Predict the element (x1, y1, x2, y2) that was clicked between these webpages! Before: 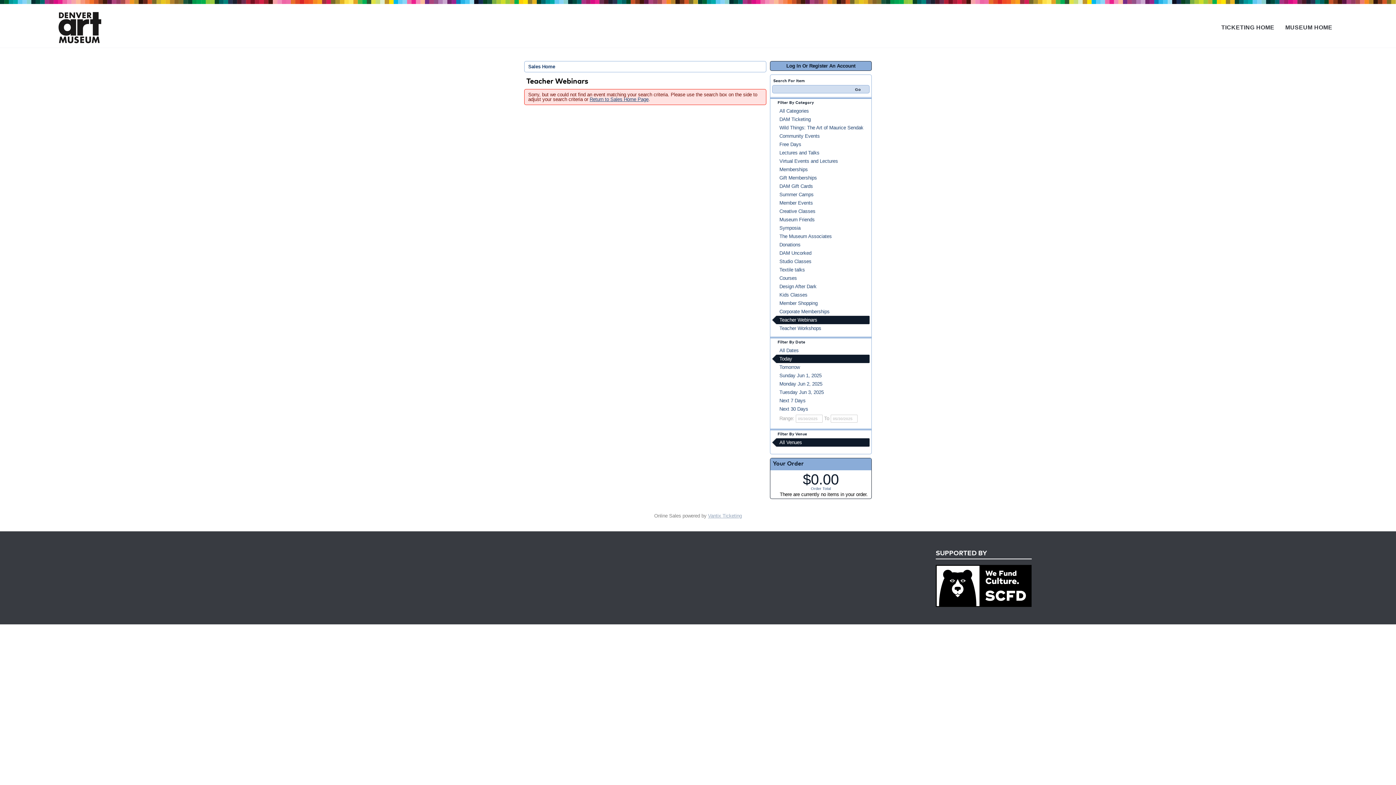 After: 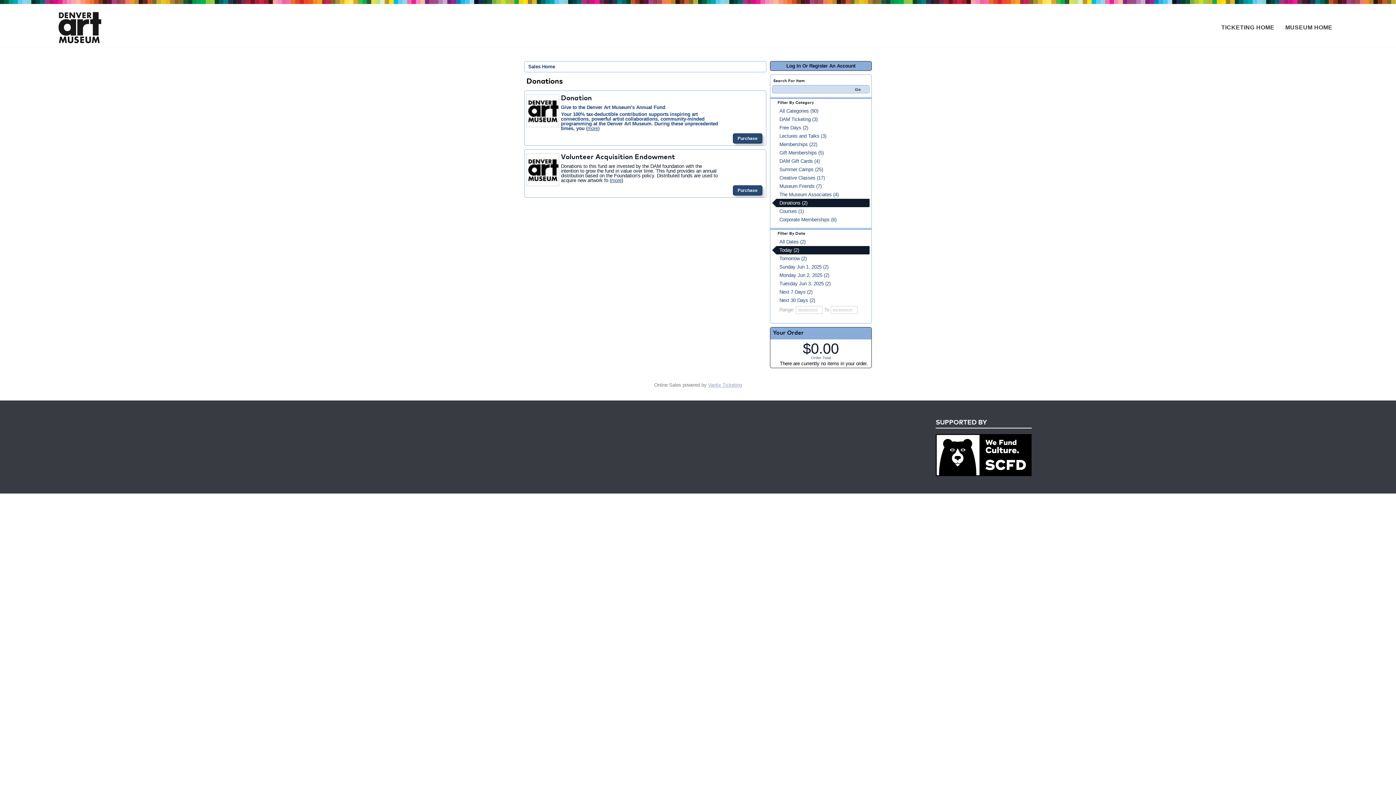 Action: bbox: (772, 240, 869, 249) label: Donations